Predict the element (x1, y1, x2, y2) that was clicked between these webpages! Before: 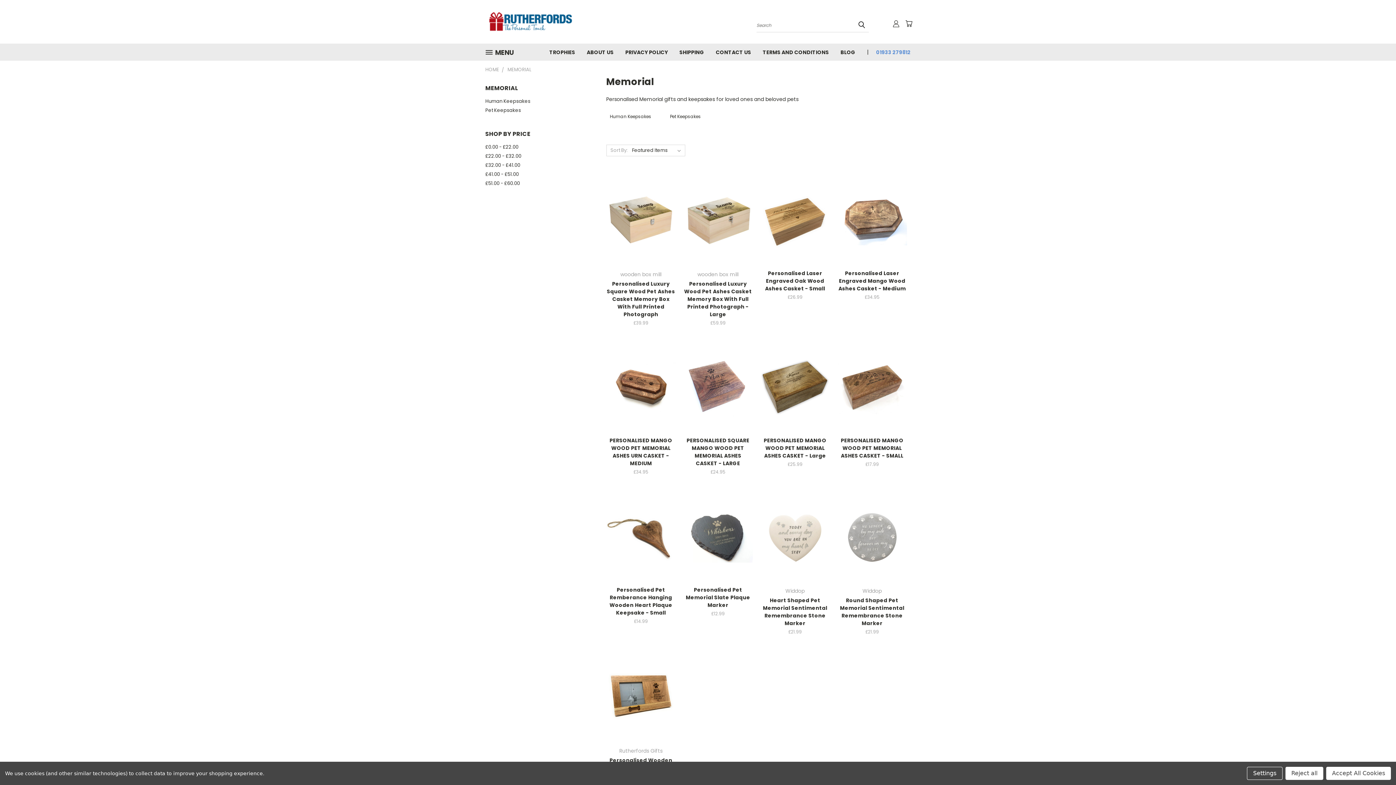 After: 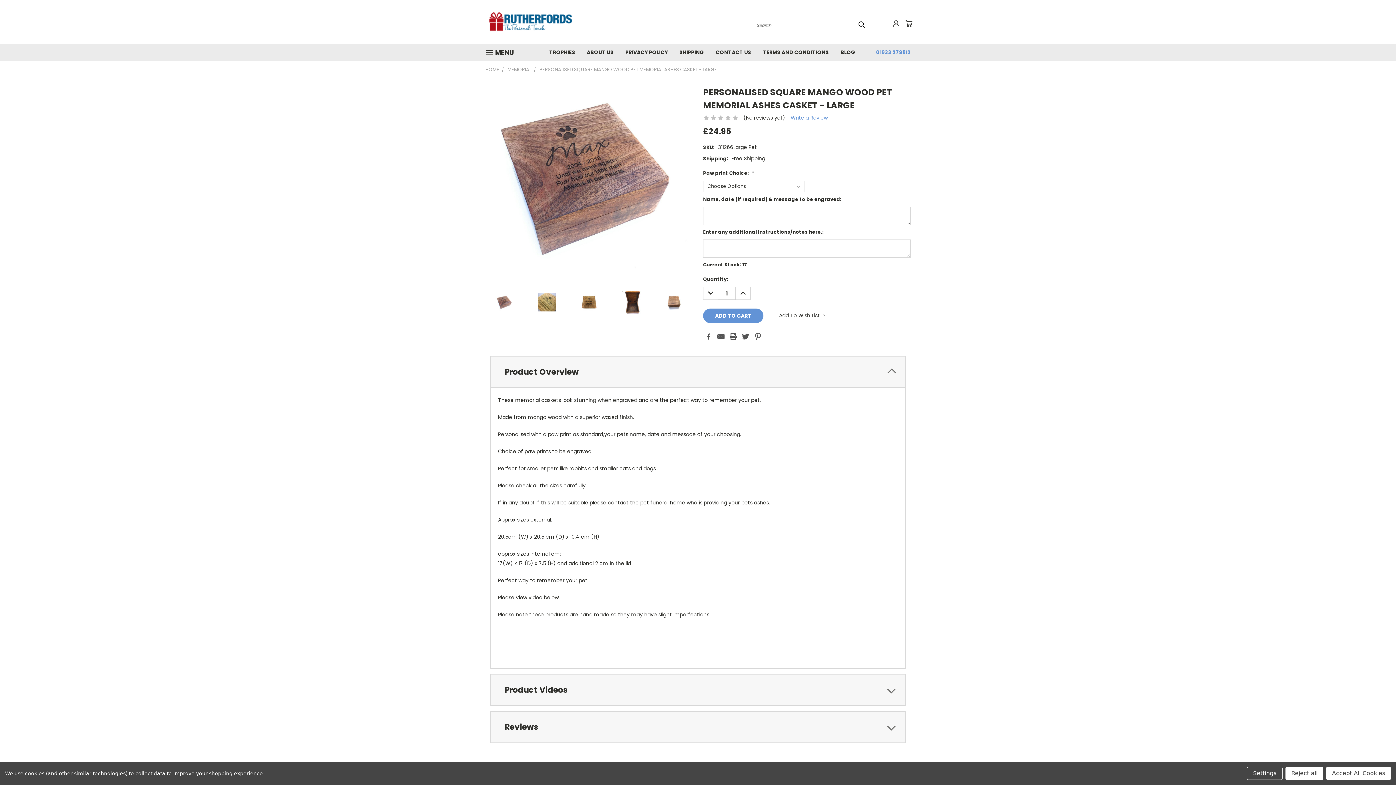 Action: label: PERSONALISED SQUARE MANGO WOOD PET MEMORIAL ASHES CASKET - LARGE bbox: (686, 437, 749, 467)